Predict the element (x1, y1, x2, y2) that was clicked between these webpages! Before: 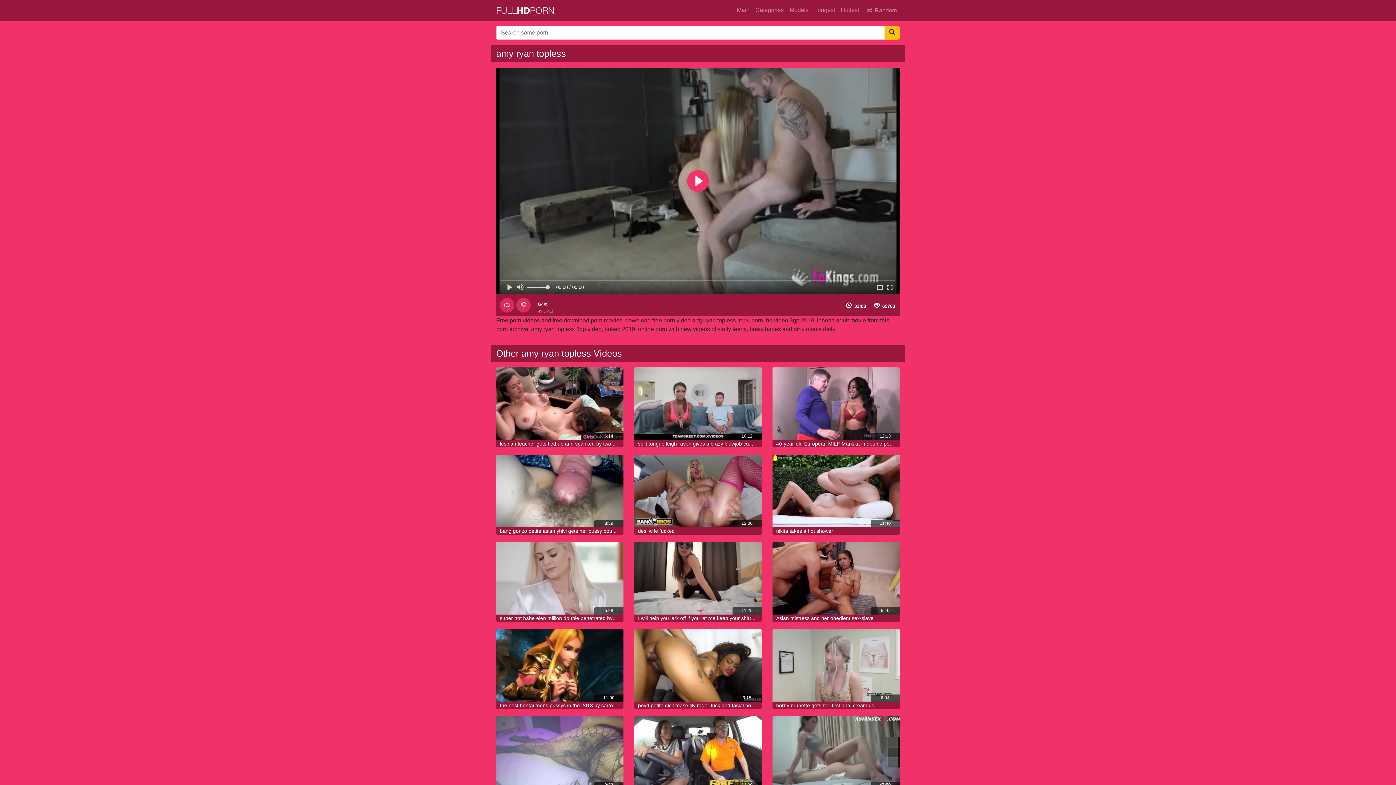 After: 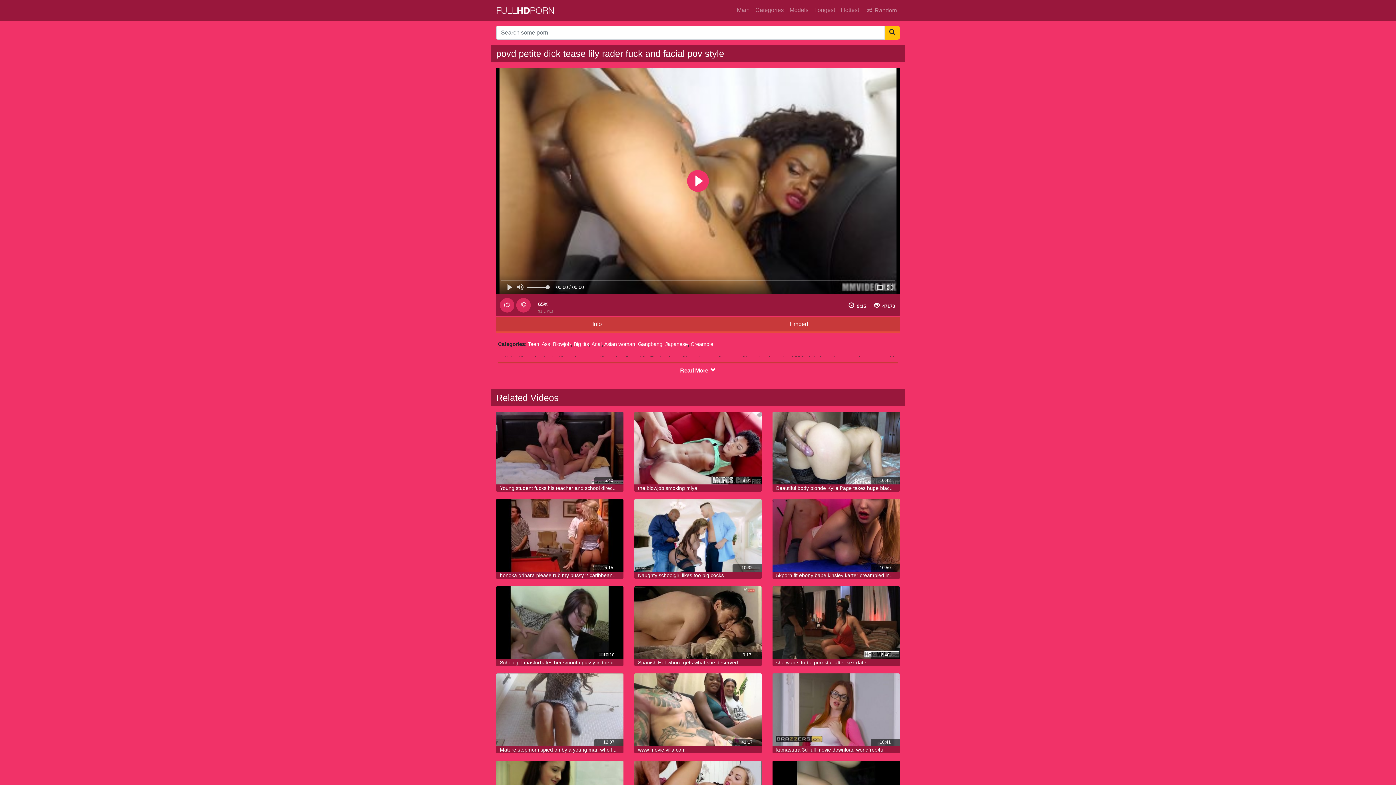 Action: bbox: (638, 703, 765, 708) label: povd petite dick tease lily rader fuck and facial pov style